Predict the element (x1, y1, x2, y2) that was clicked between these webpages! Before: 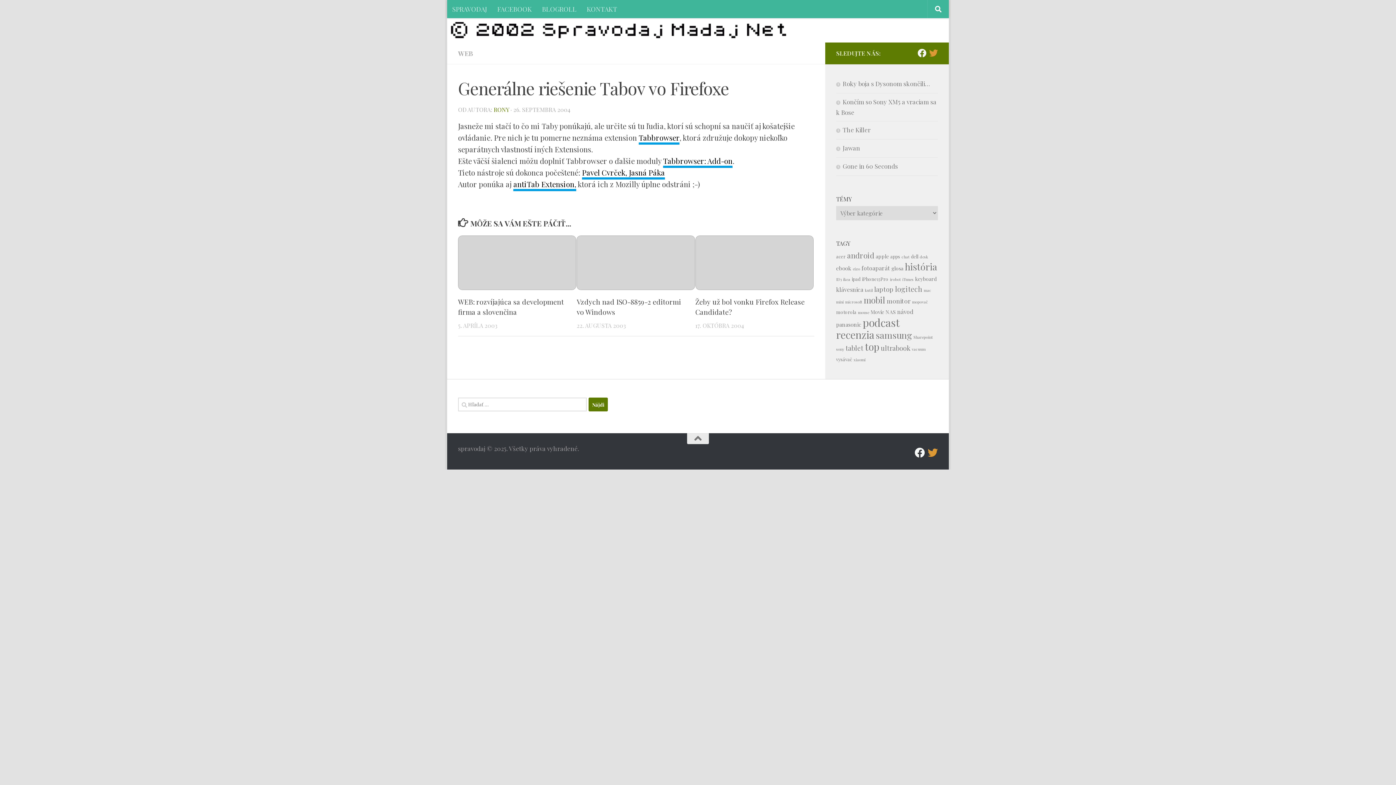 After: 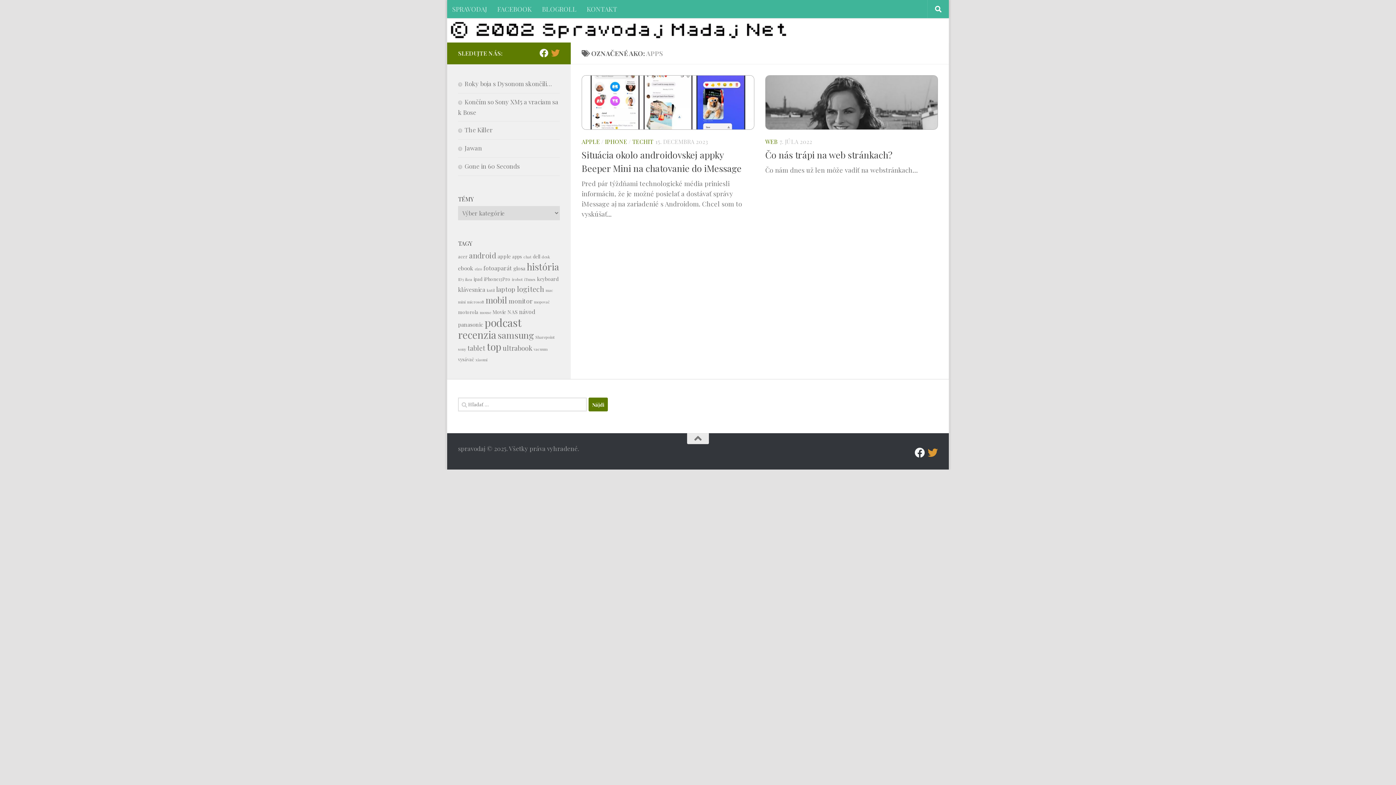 Action: label: apps (2 položky) bbox: (890, 253, 900, 259)